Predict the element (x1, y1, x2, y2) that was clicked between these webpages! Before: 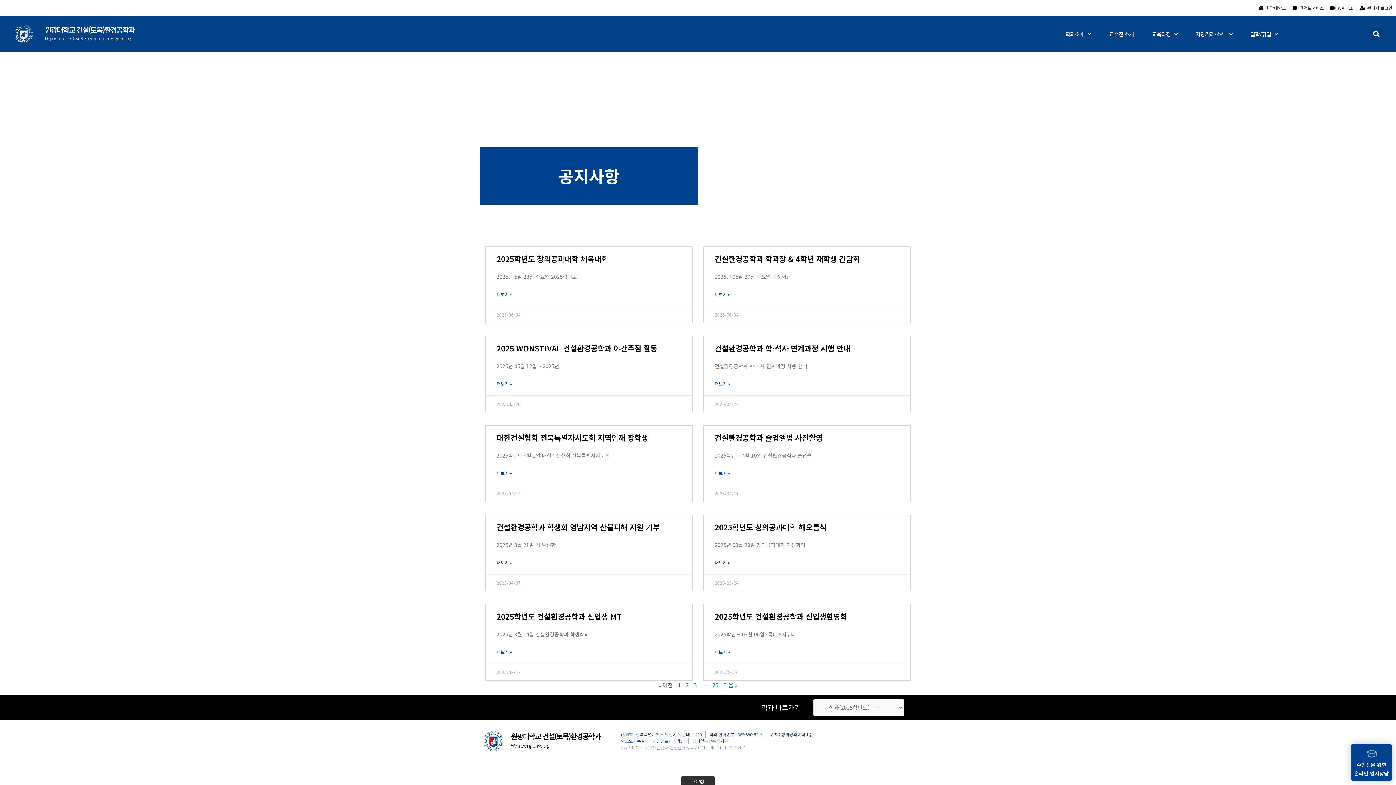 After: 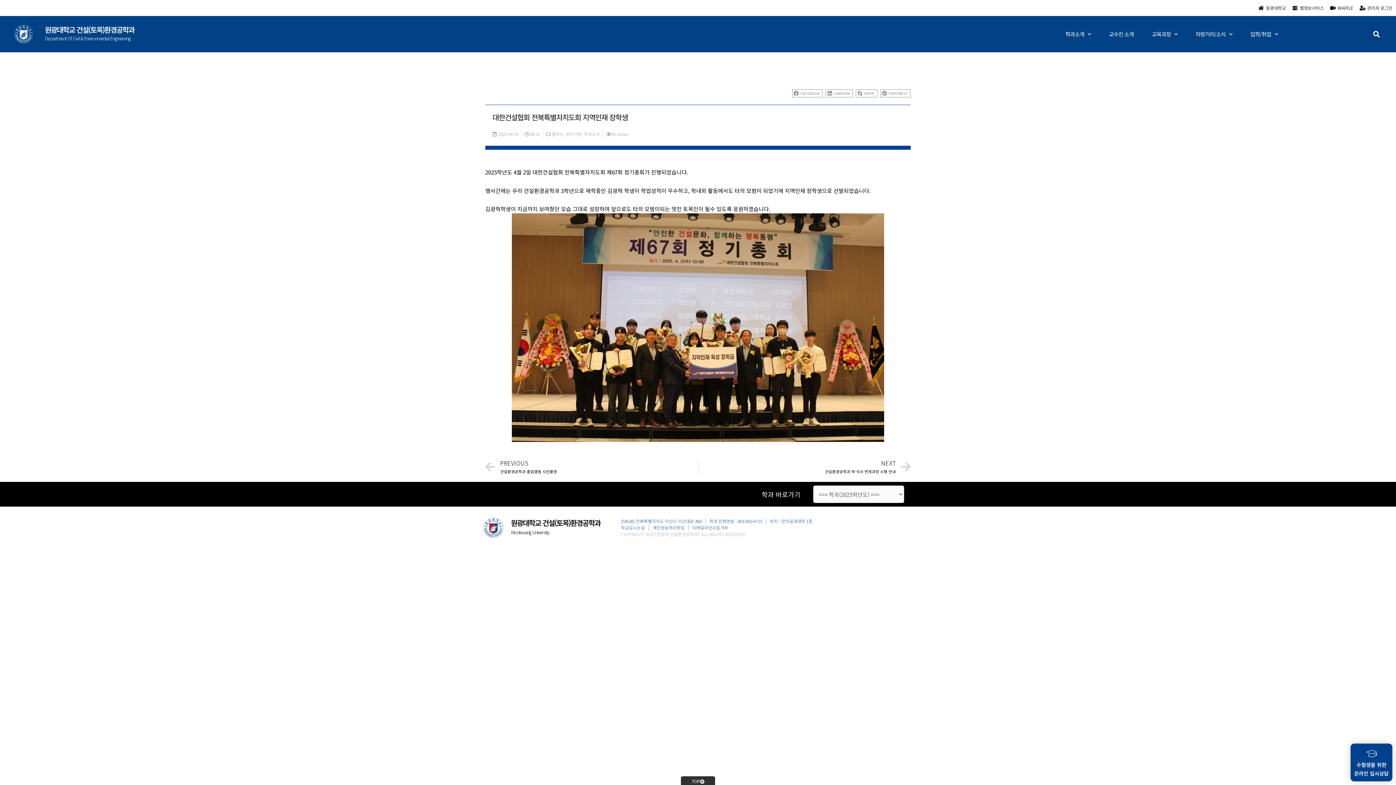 Action: label: Read more about 대한건설협회 전북특별자치도회 지역인재 장학생 bbox: (496, 469, 512, 477)